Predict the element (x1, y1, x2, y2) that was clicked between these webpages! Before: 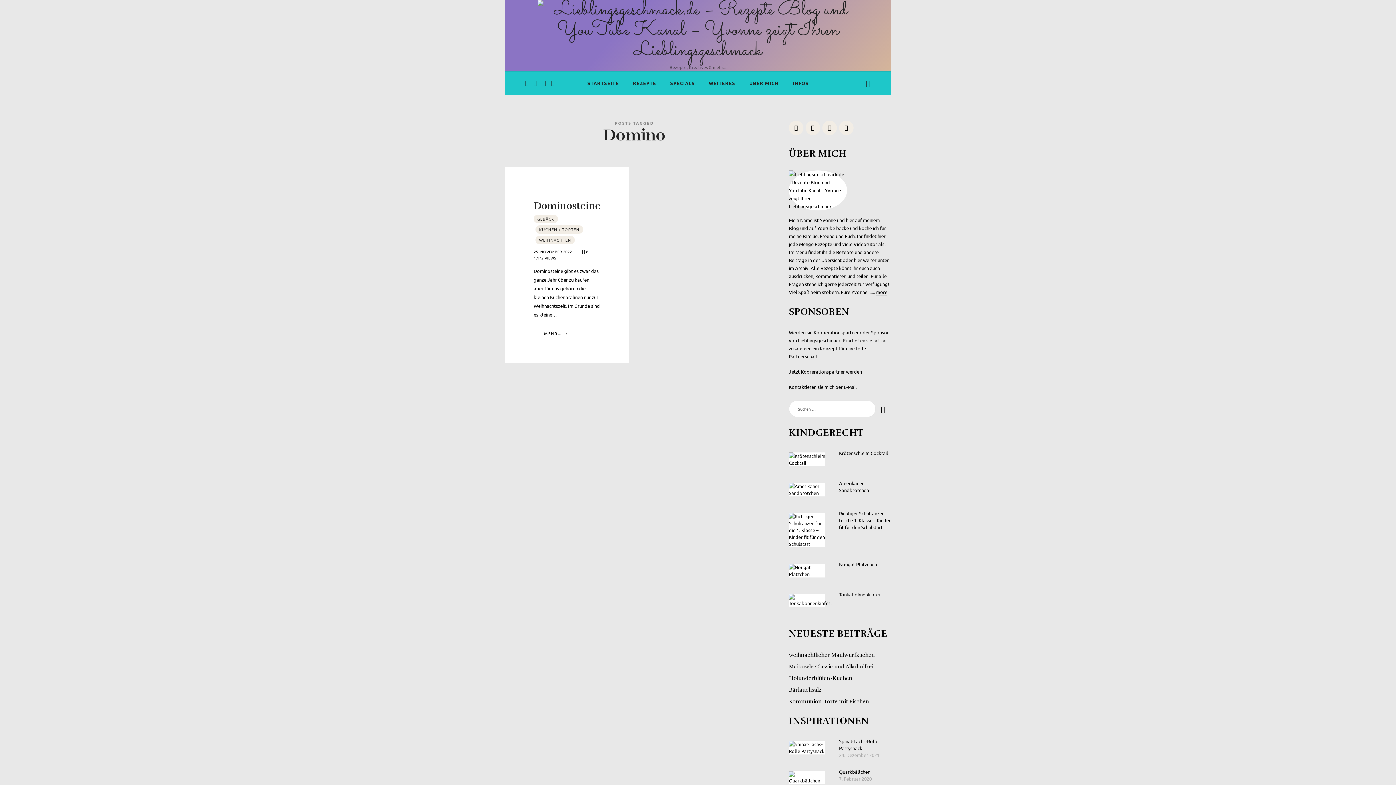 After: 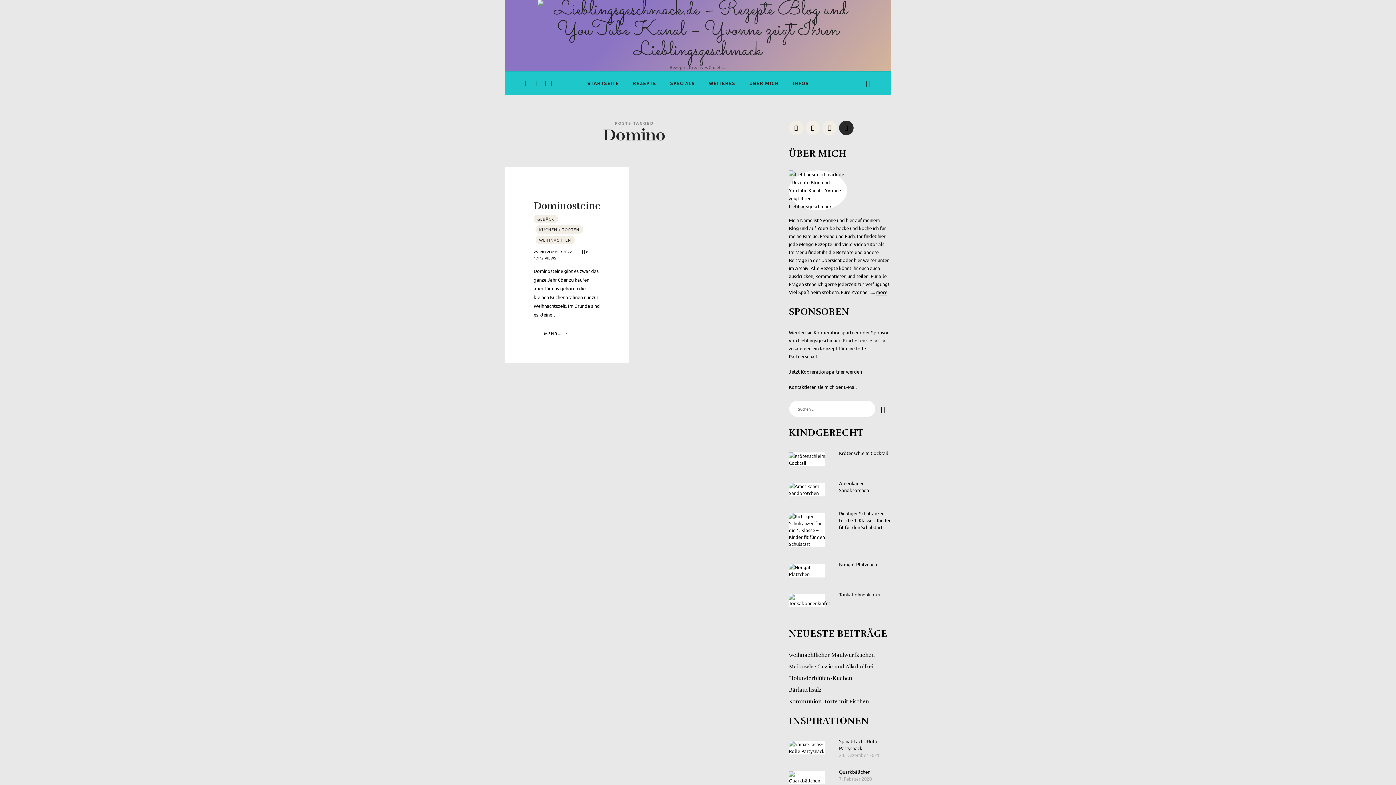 Action: bbox: (839, 120, 853, 135)